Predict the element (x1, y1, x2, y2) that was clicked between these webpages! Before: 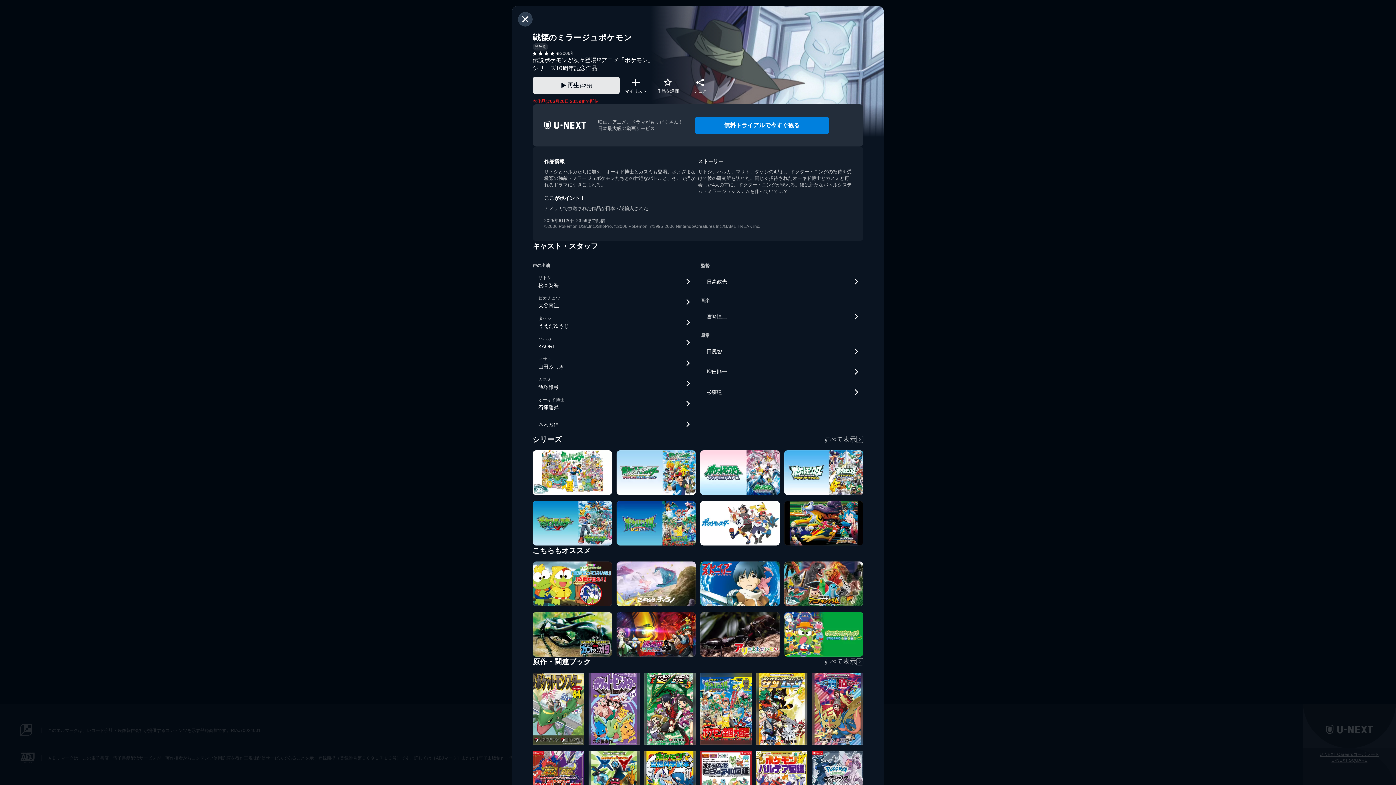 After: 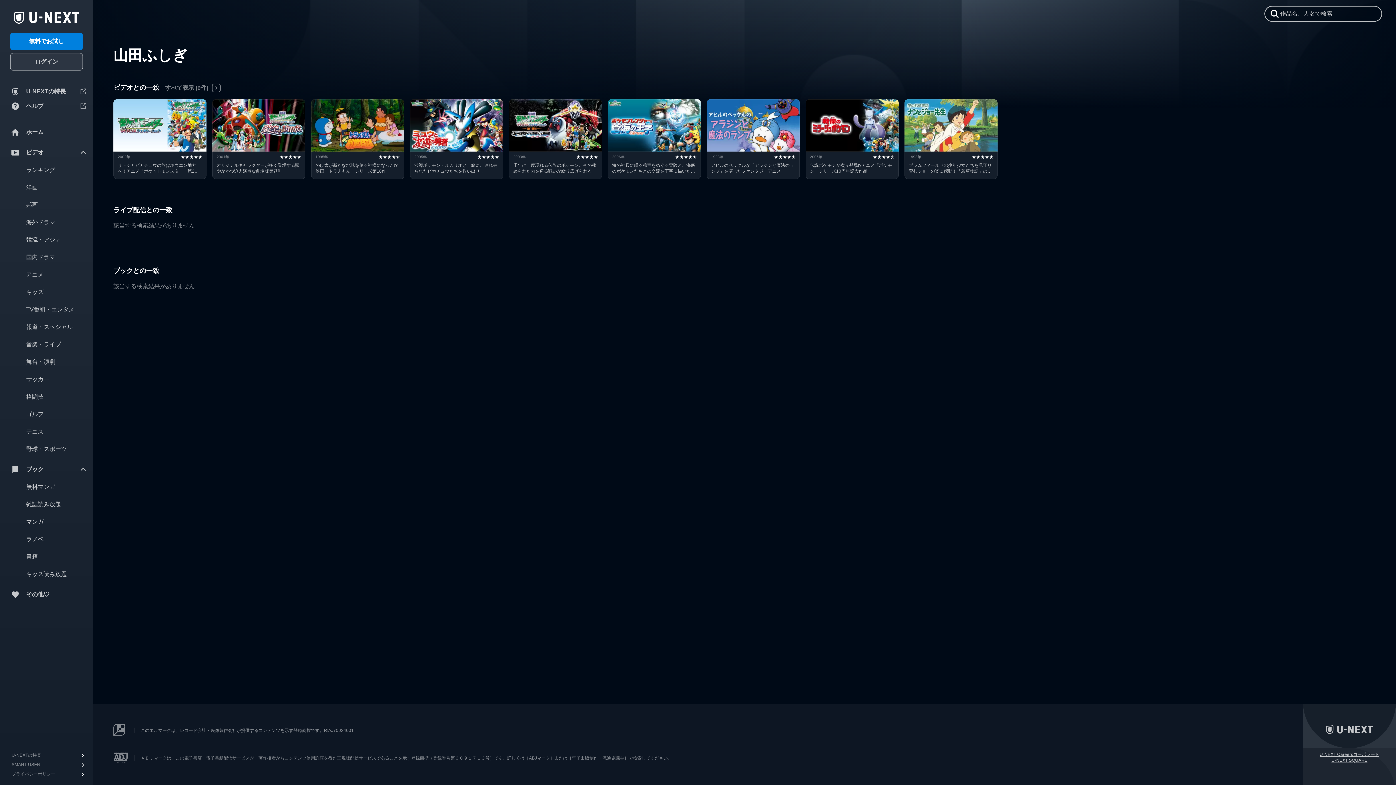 Action: label: マサト
山田ふしぎ bbox: (532, 353, 695, 373)